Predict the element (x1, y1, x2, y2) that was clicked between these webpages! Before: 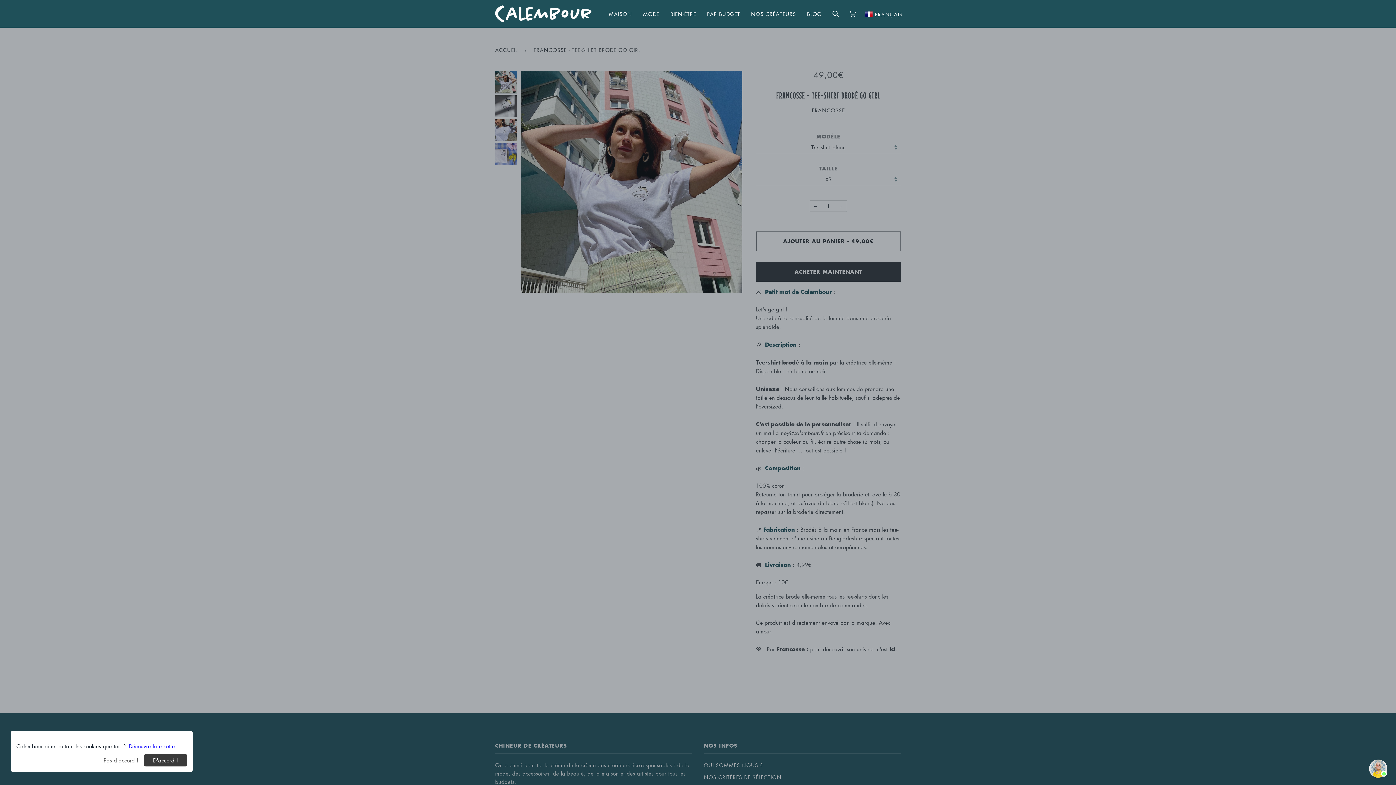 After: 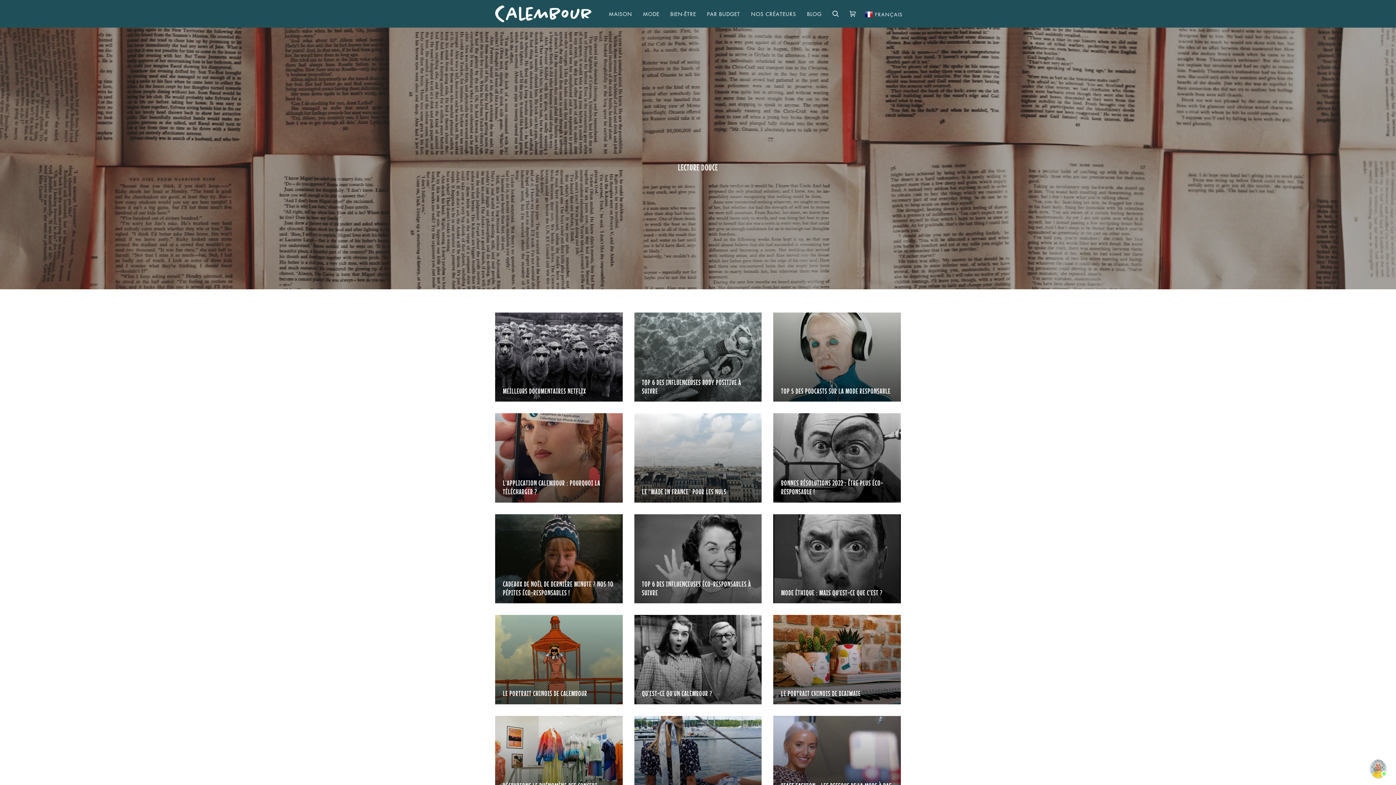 Action: bbox: (801, 0, 827, 27) label: BLOG